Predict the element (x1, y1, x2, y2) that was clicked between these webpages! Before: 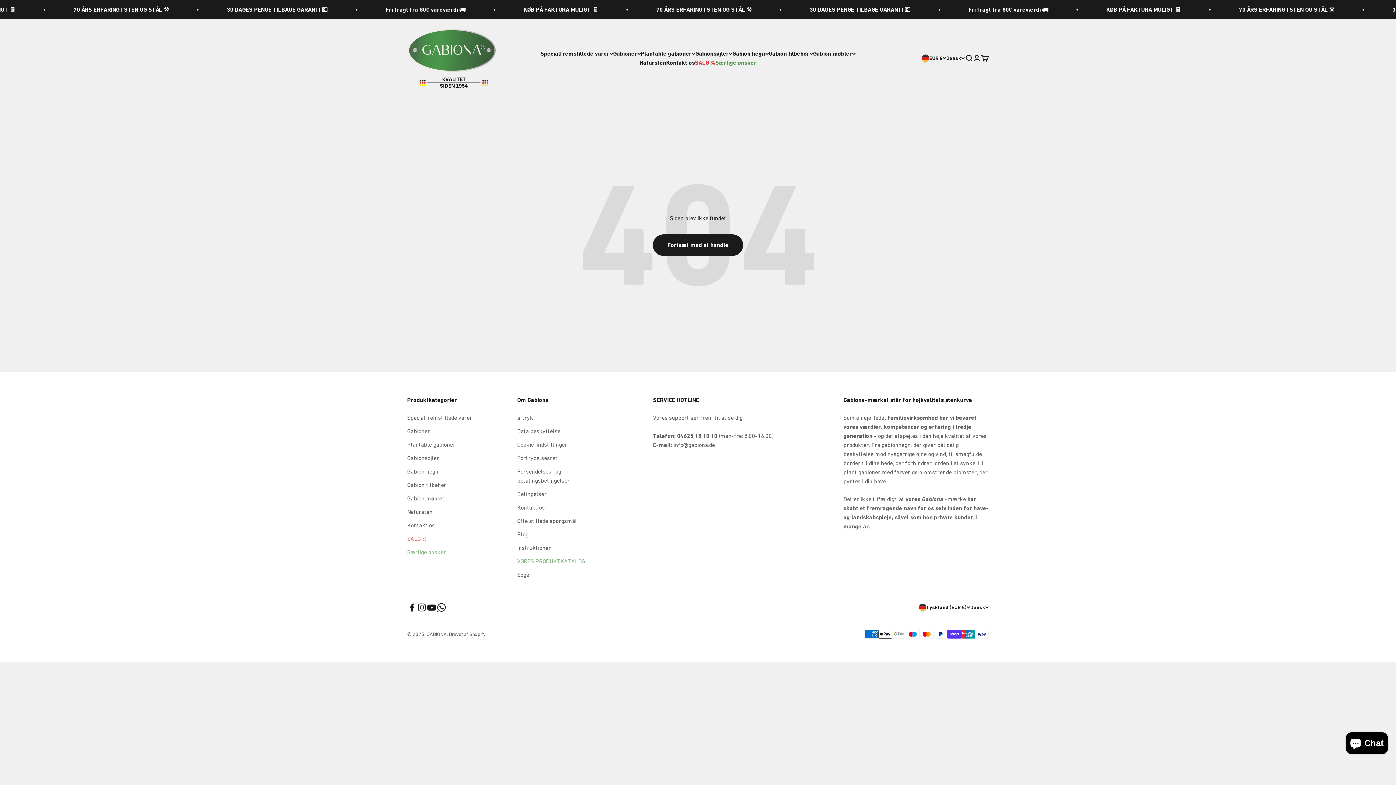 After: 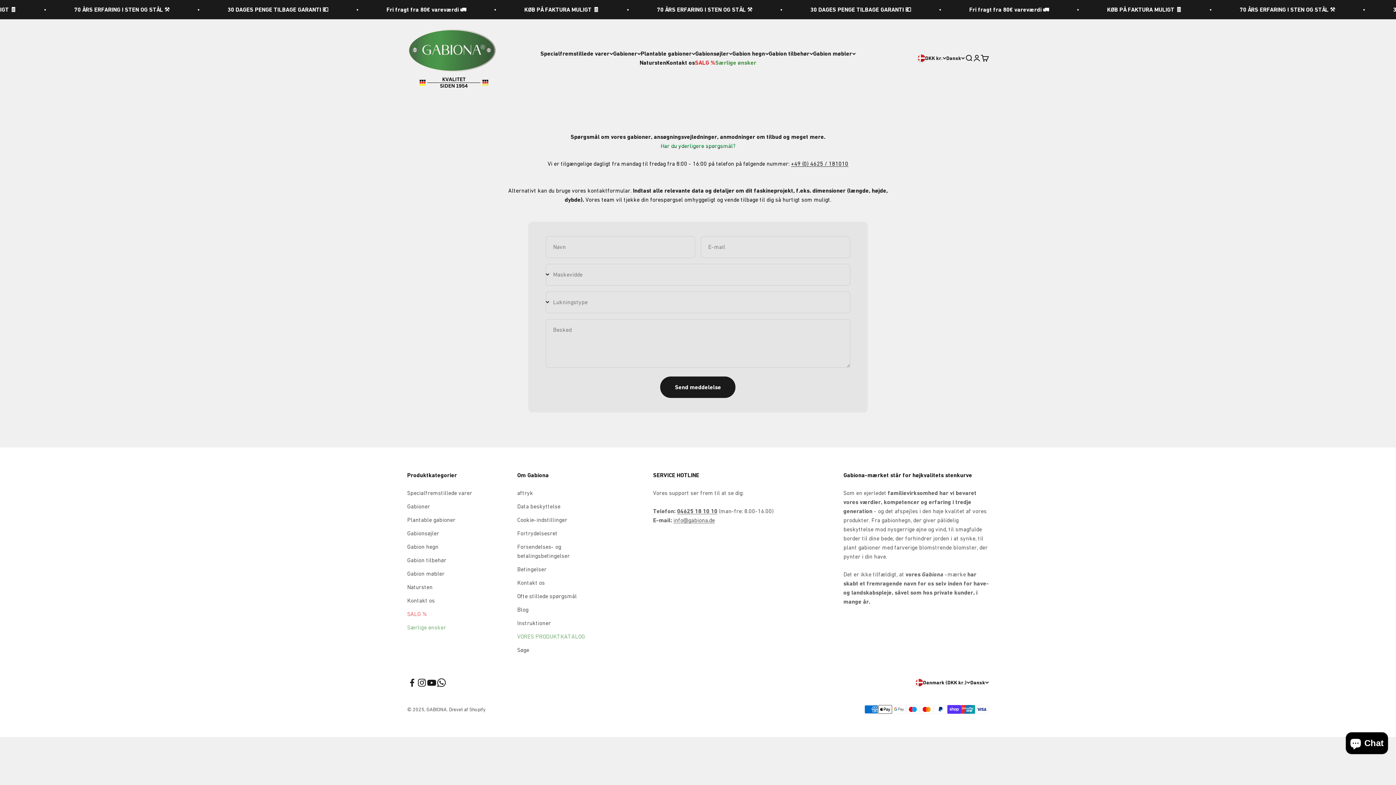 Action: label: Særlige ønsker bbox: (715, 59, 756, 66)